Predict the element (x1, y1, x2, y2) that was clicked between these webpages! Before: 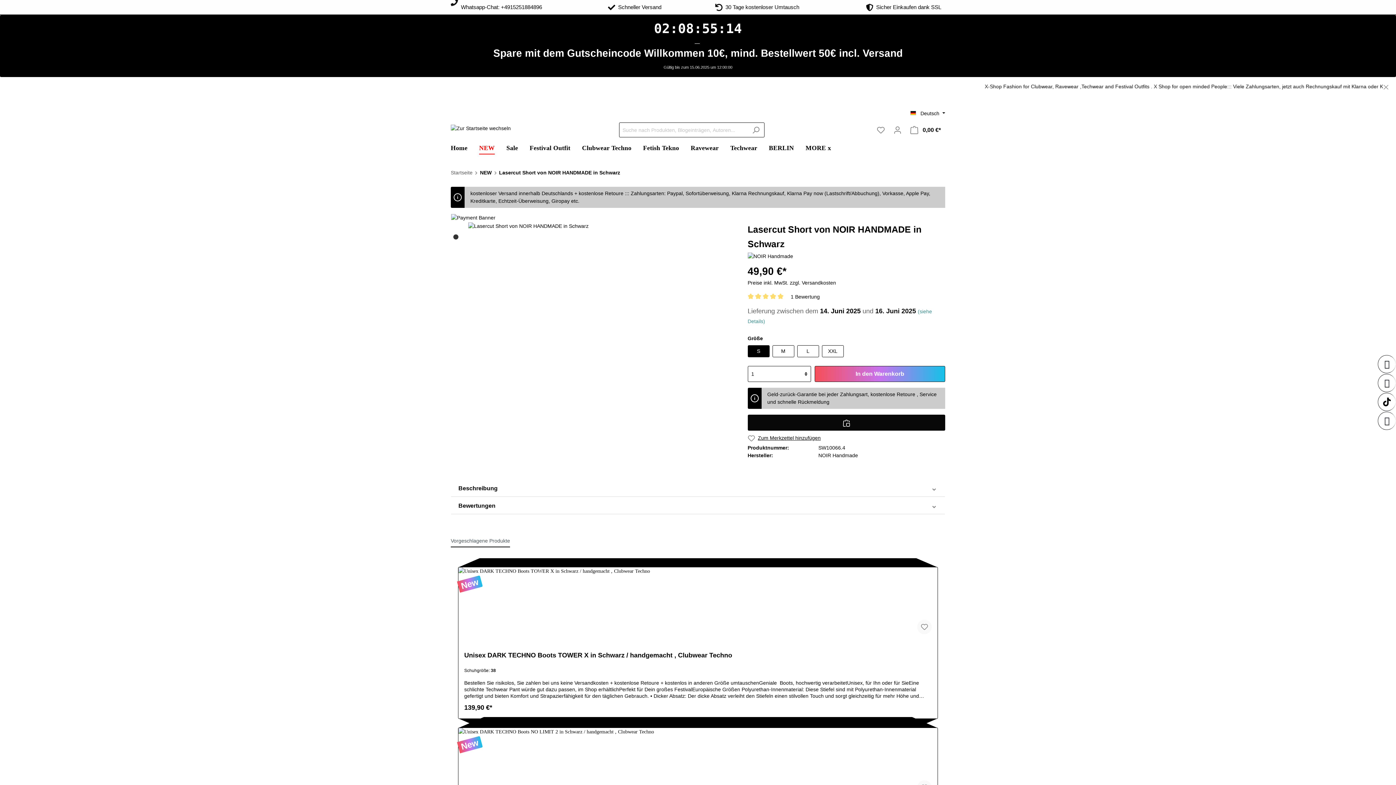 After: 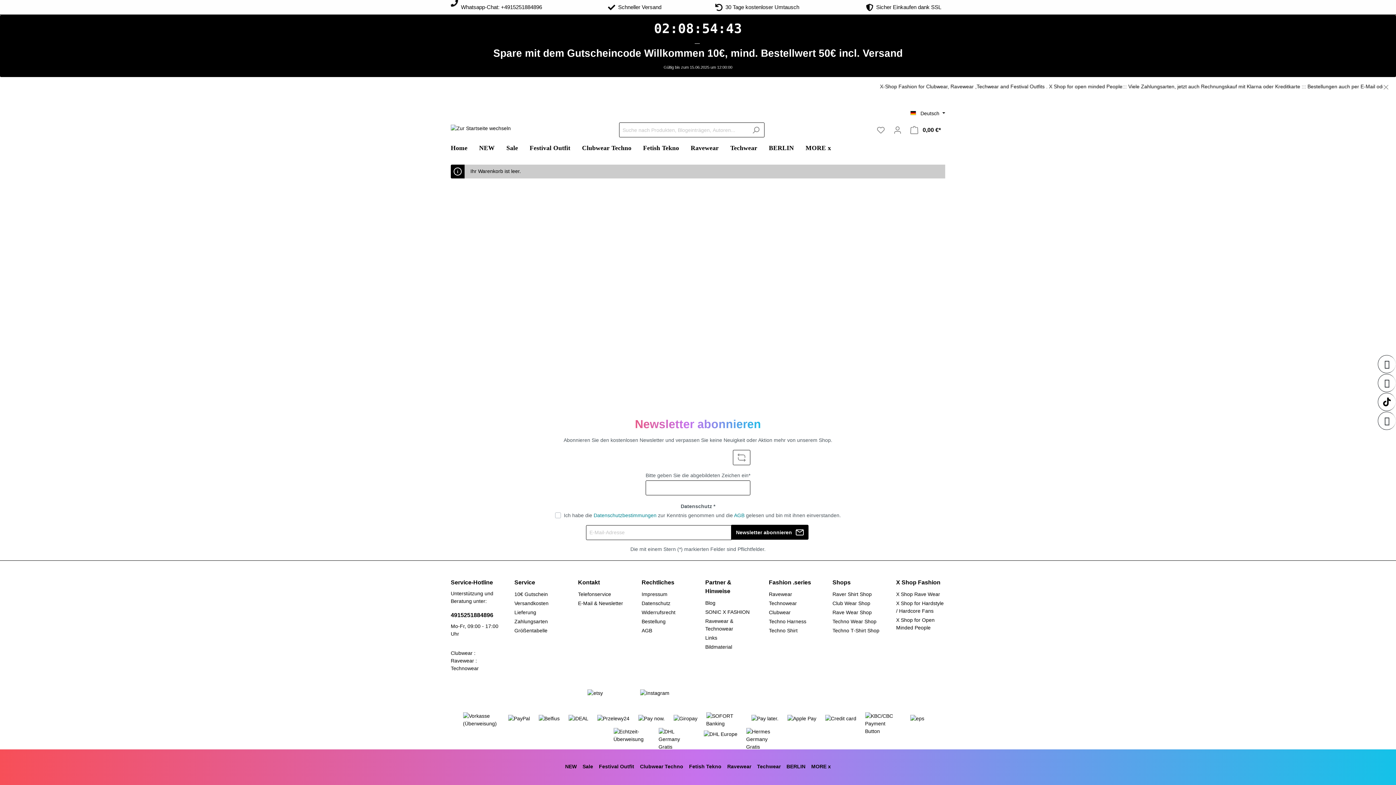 Action: label: Warenkorb bbox: (906, 123, 945, 136)